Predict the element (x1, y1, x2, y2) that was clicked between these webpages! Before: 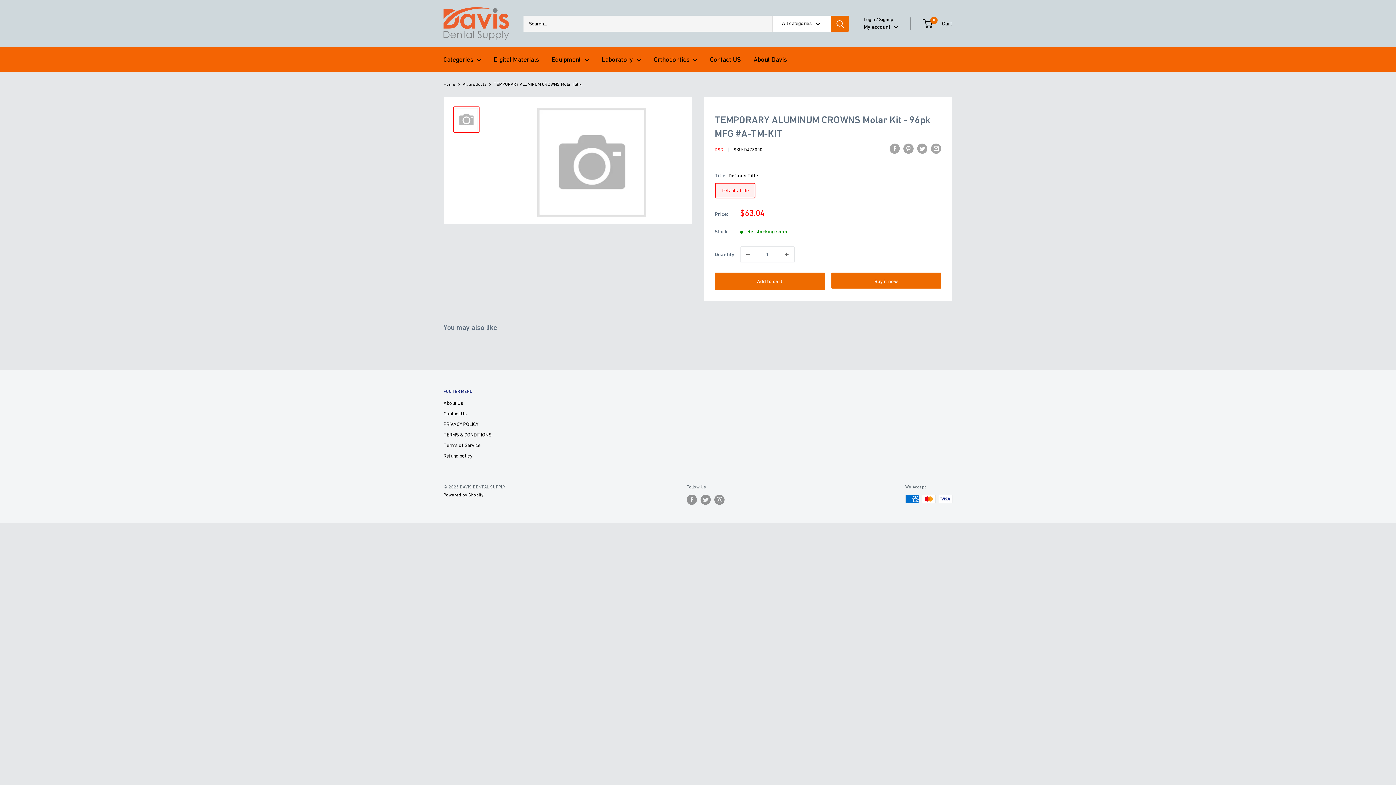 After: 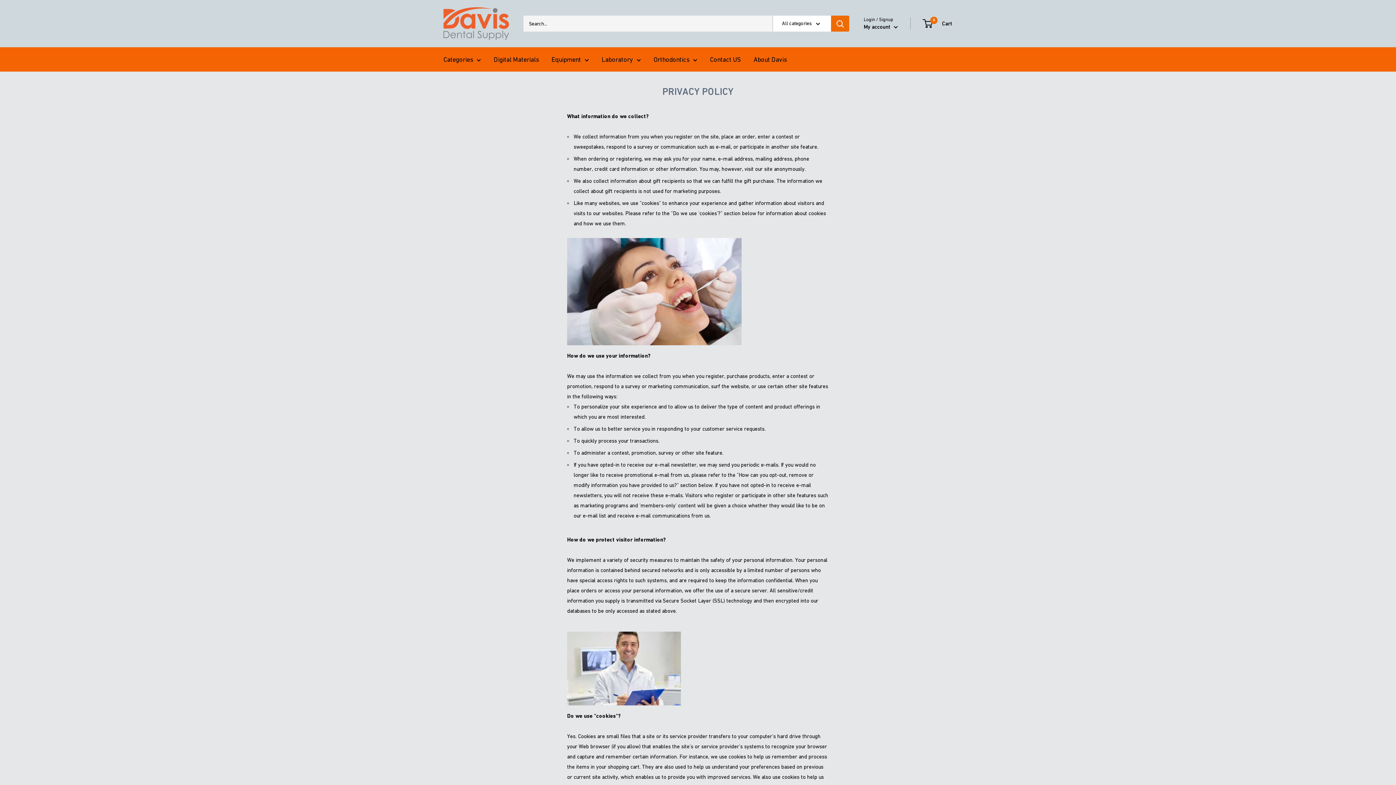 Action: bbox: (443, 419, 527, 429) label: PRIVACY POLICY